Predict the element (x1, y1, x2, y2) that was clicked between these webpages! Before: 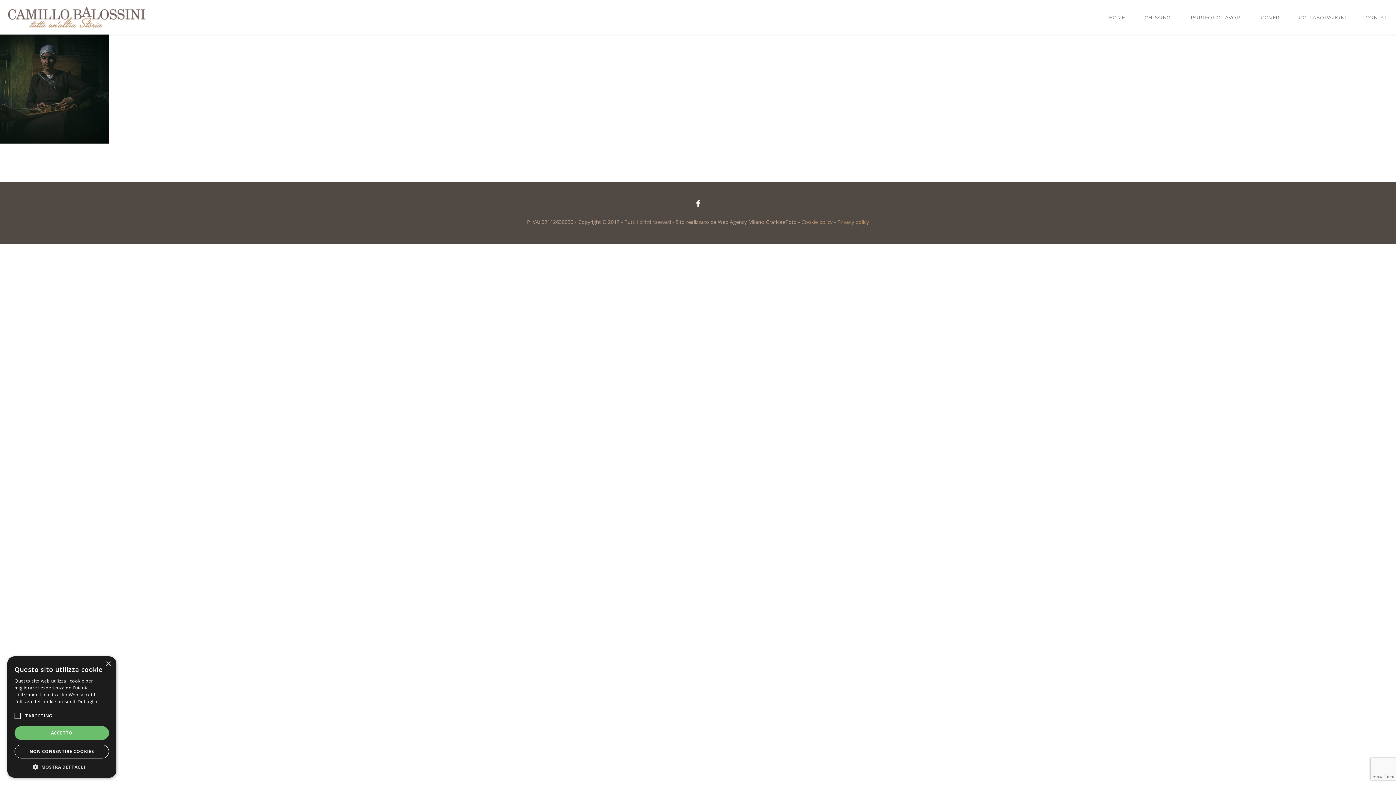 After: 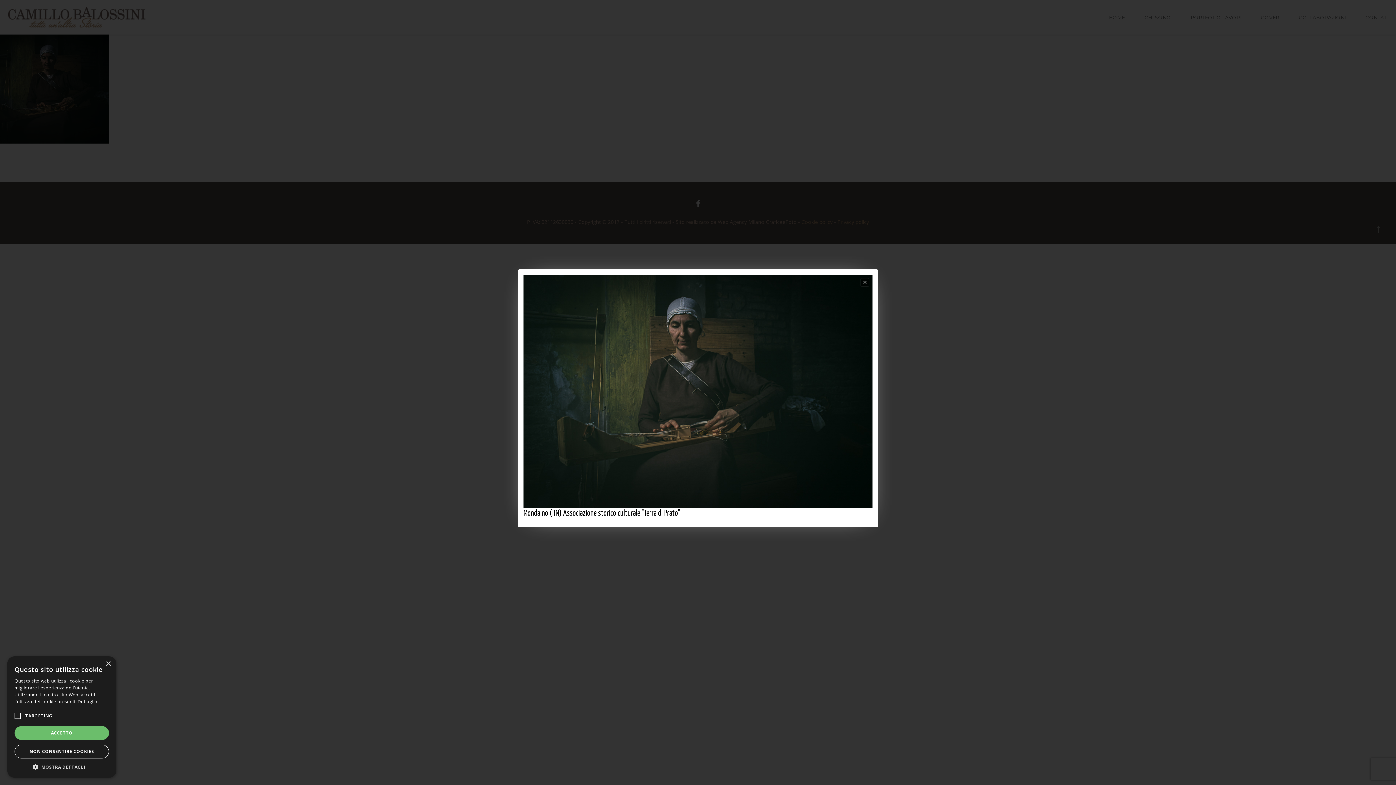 Action: bbox: (0, 138, 109, 145)